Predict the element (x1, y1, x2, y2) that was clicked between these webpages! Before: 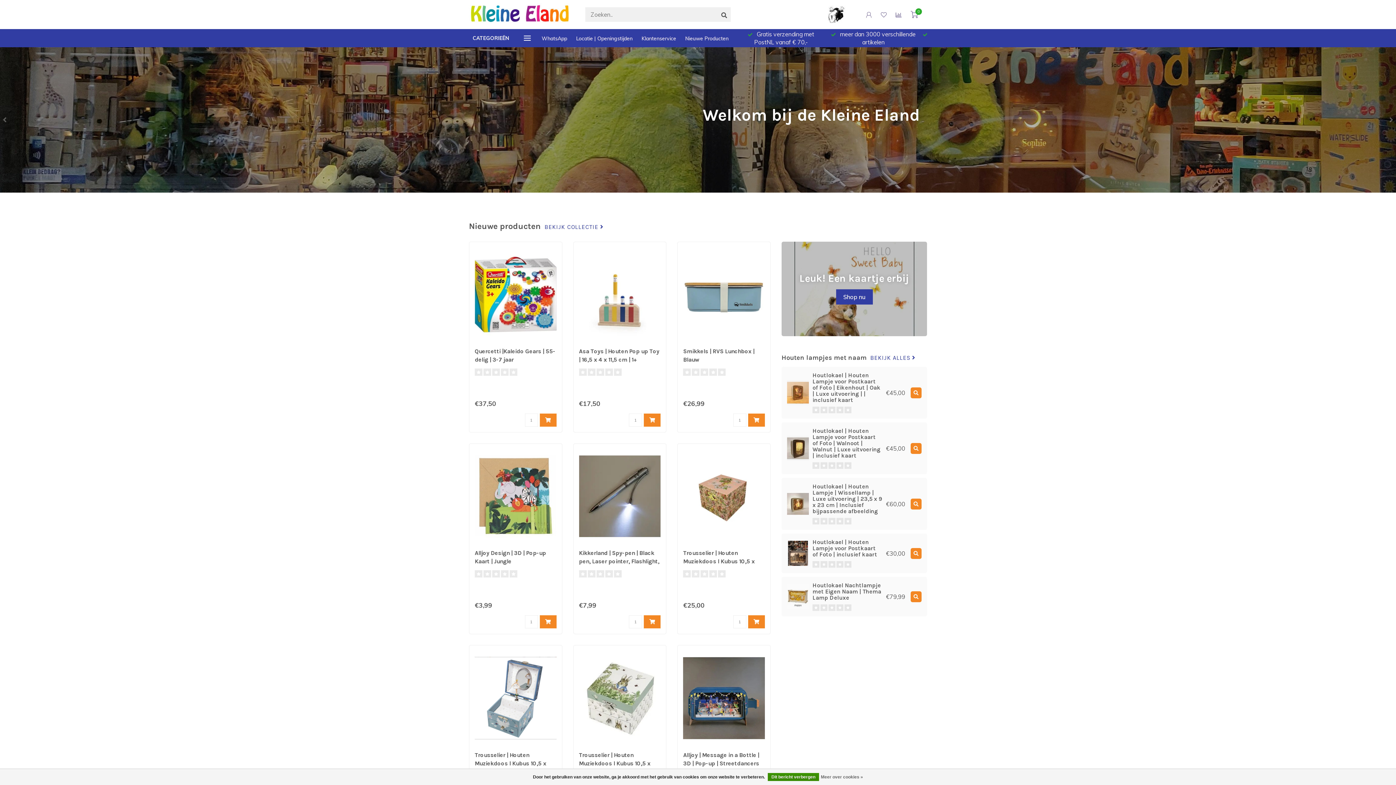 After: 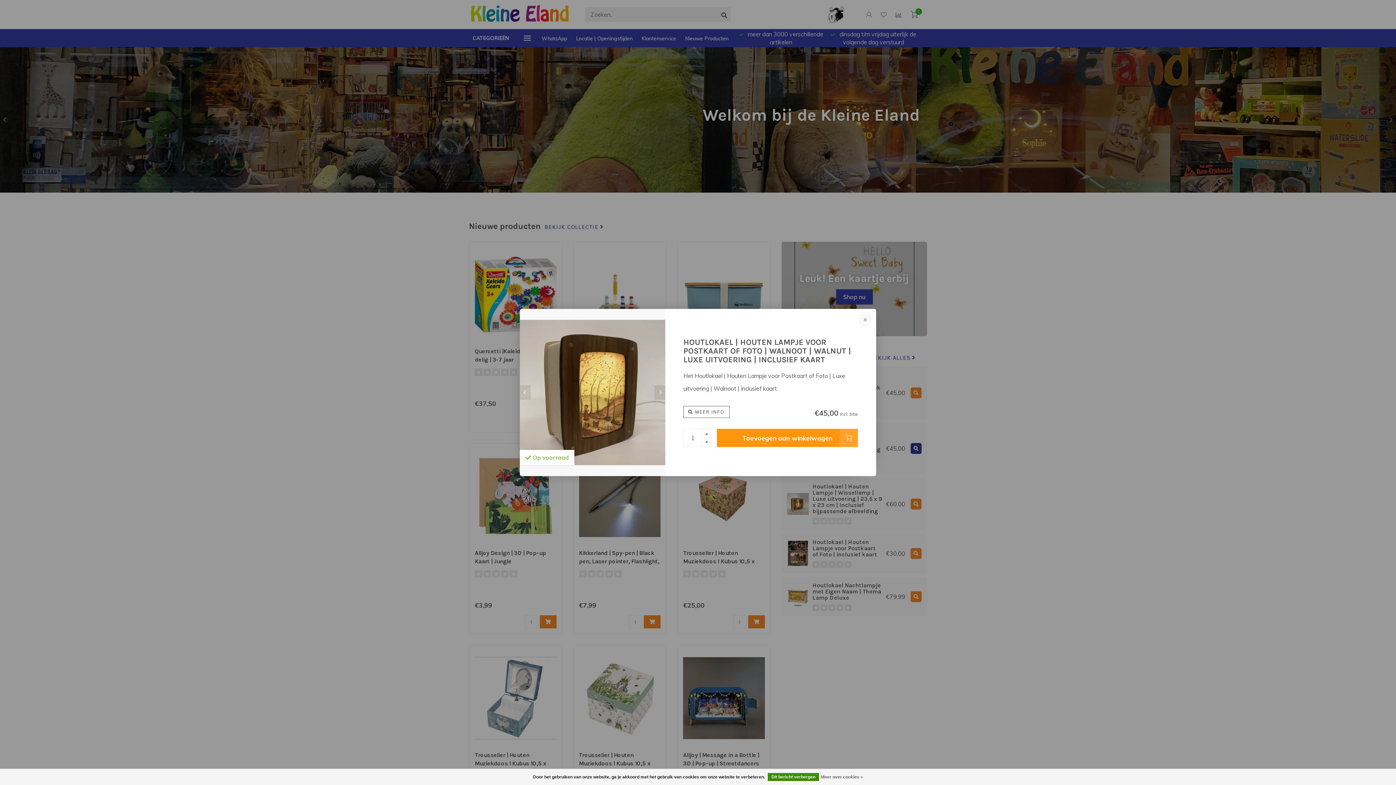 Action: bbox: (910, 443, 921, 454)